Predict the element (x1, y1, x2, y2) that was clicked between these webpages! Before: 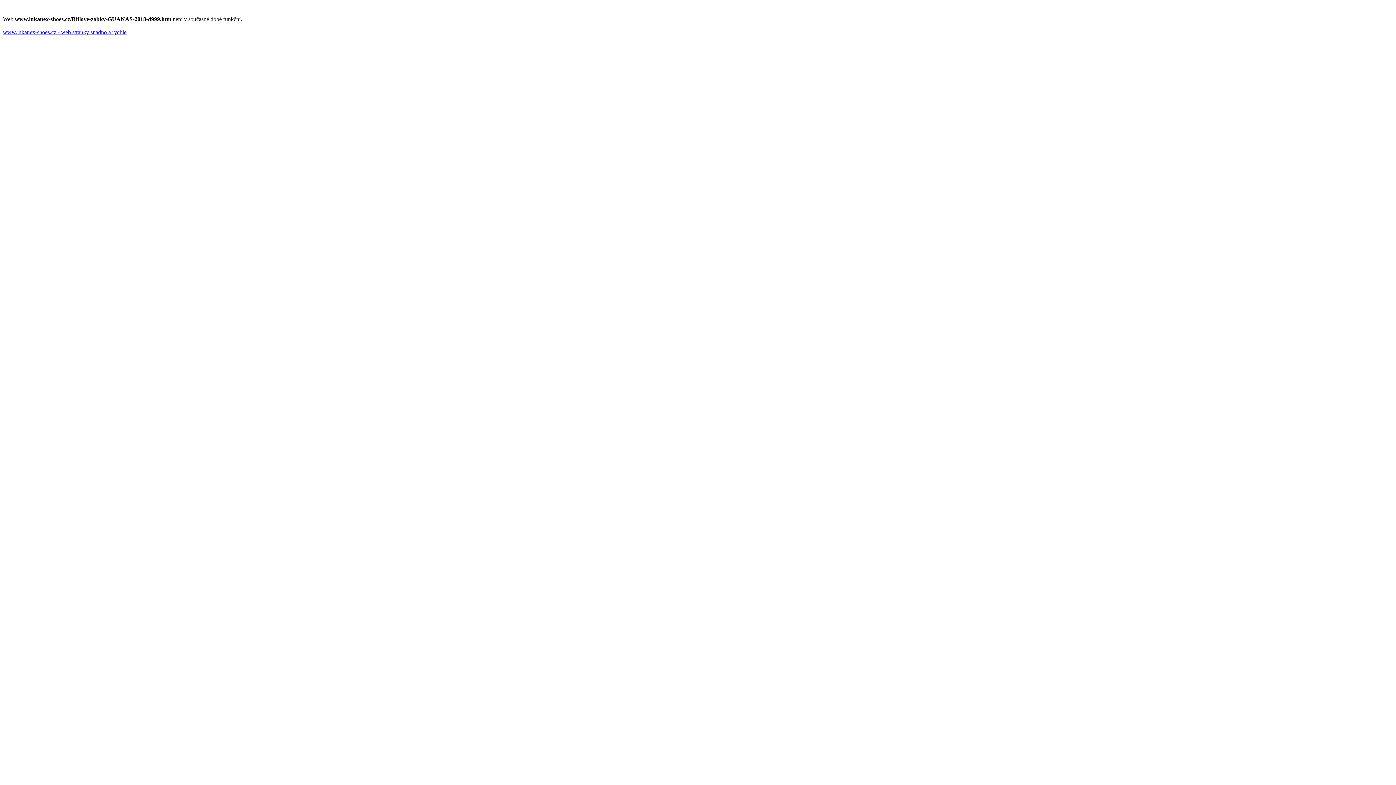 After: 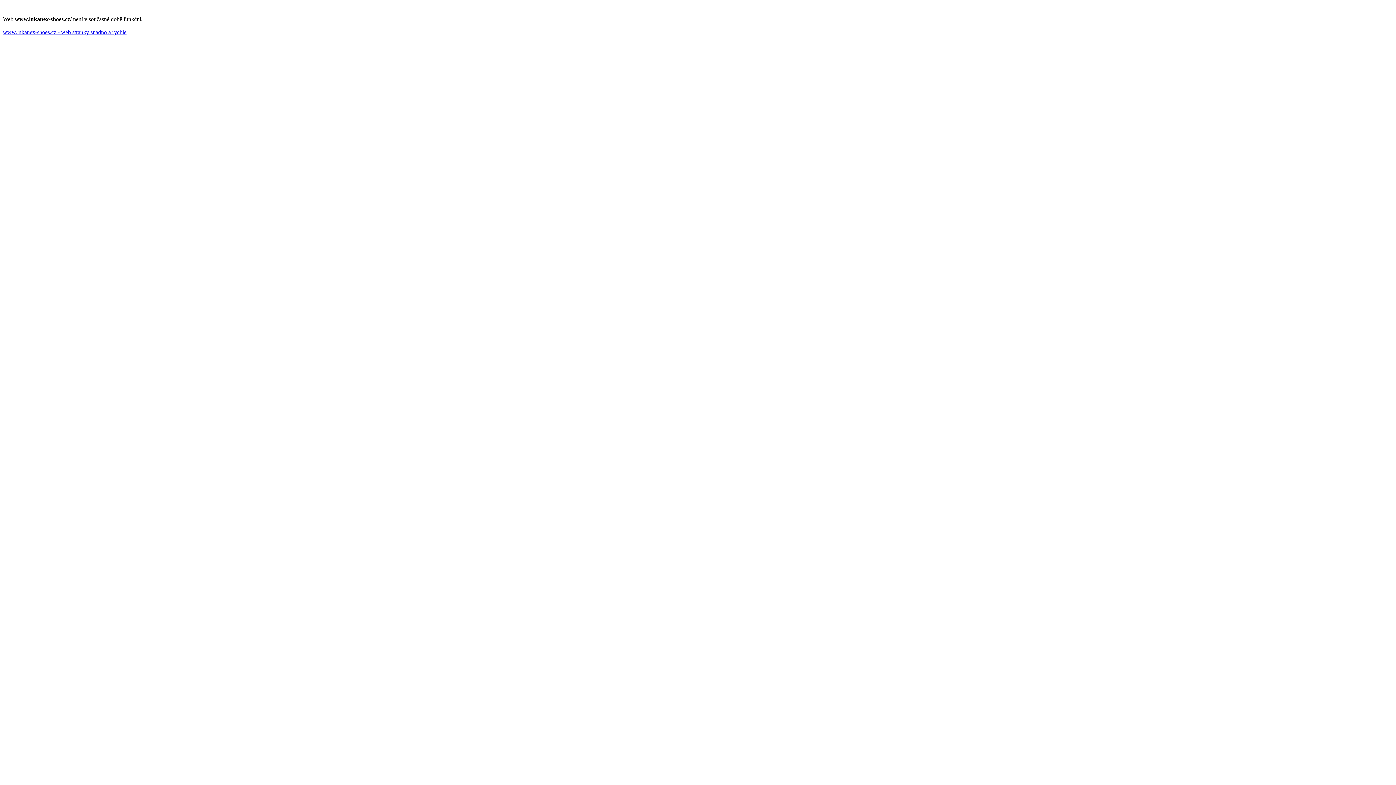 Action: label: www.lukanex-shoes.cz - web stranky snadno a rychle bbox: (2, 29, 126, 35)